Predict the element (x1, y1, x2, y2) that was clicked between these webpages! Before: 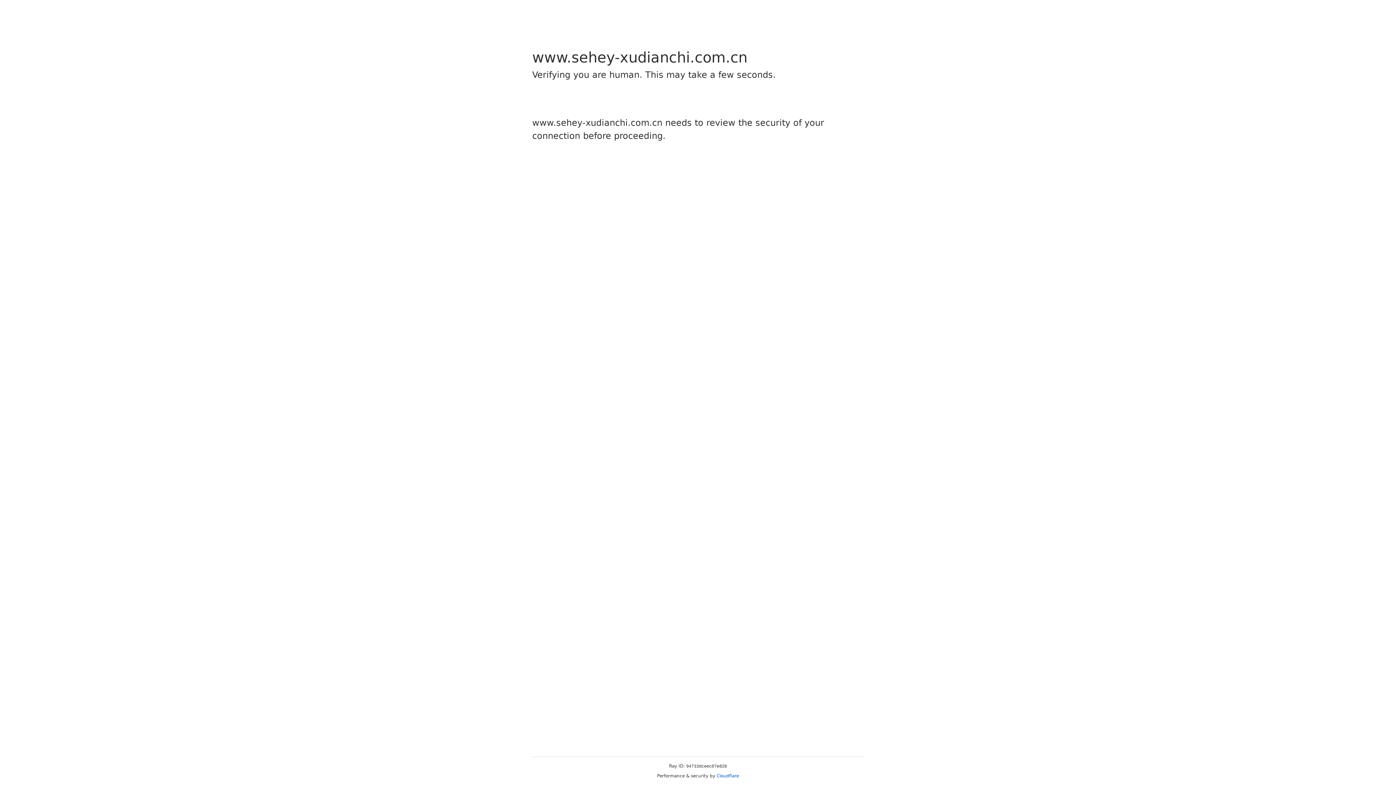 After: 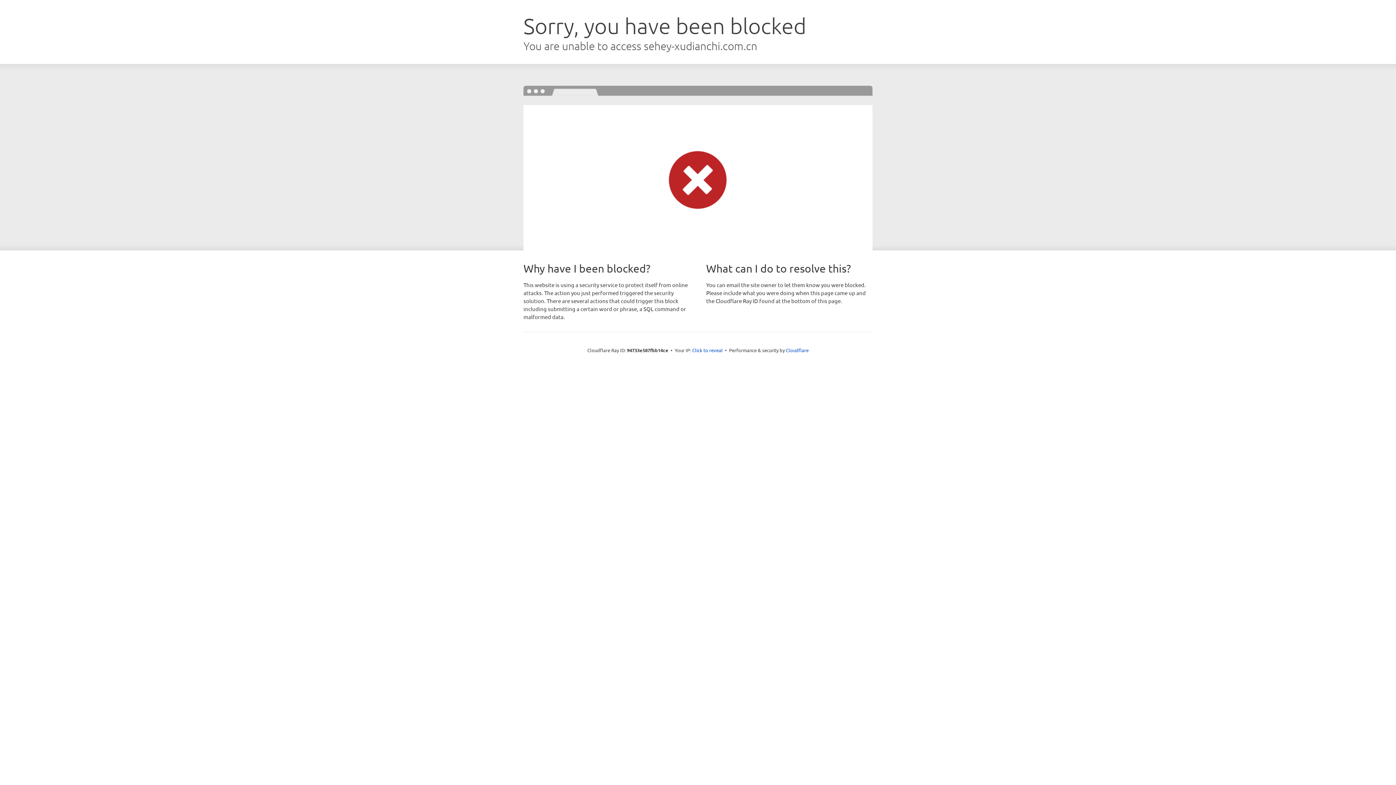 Action: label: Cloudflare bbox: (716, 773, 739, 778)